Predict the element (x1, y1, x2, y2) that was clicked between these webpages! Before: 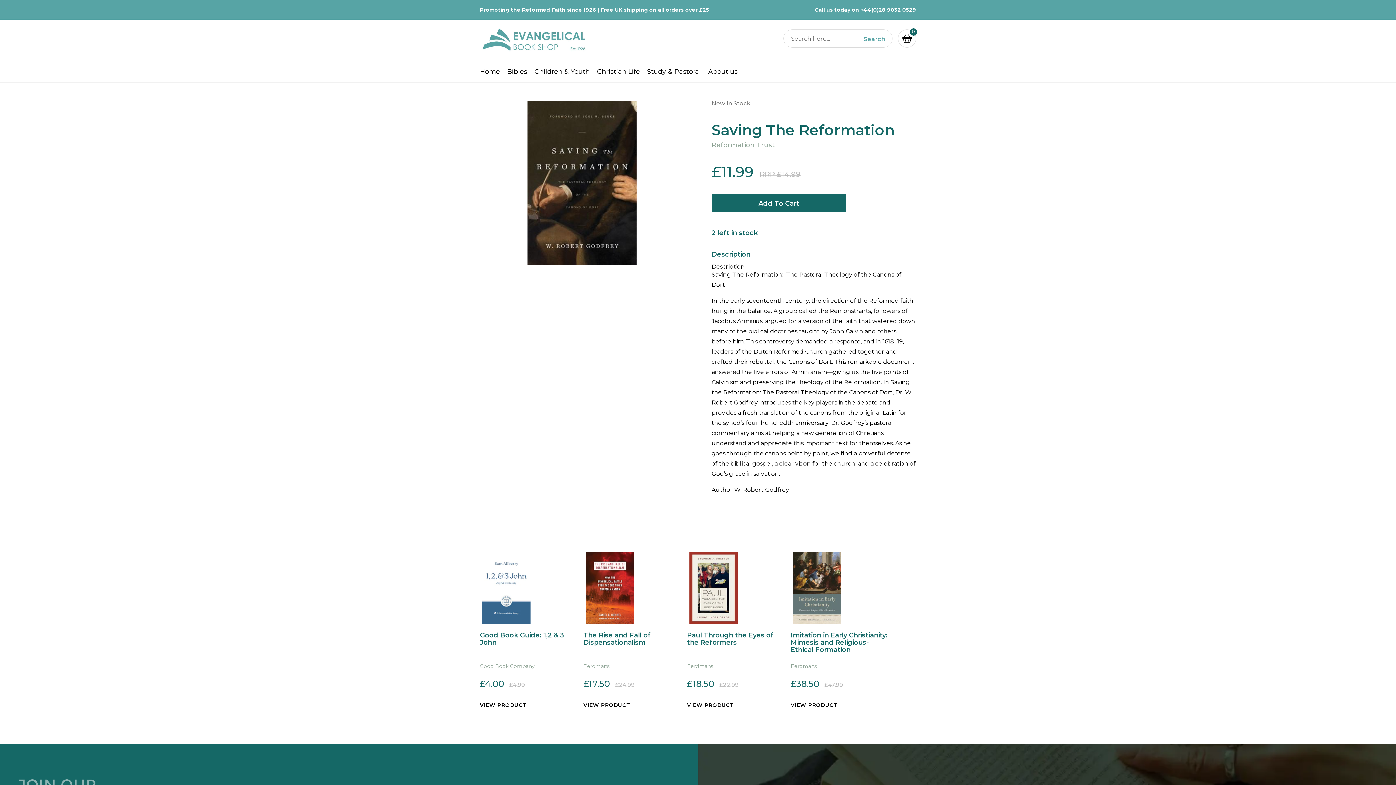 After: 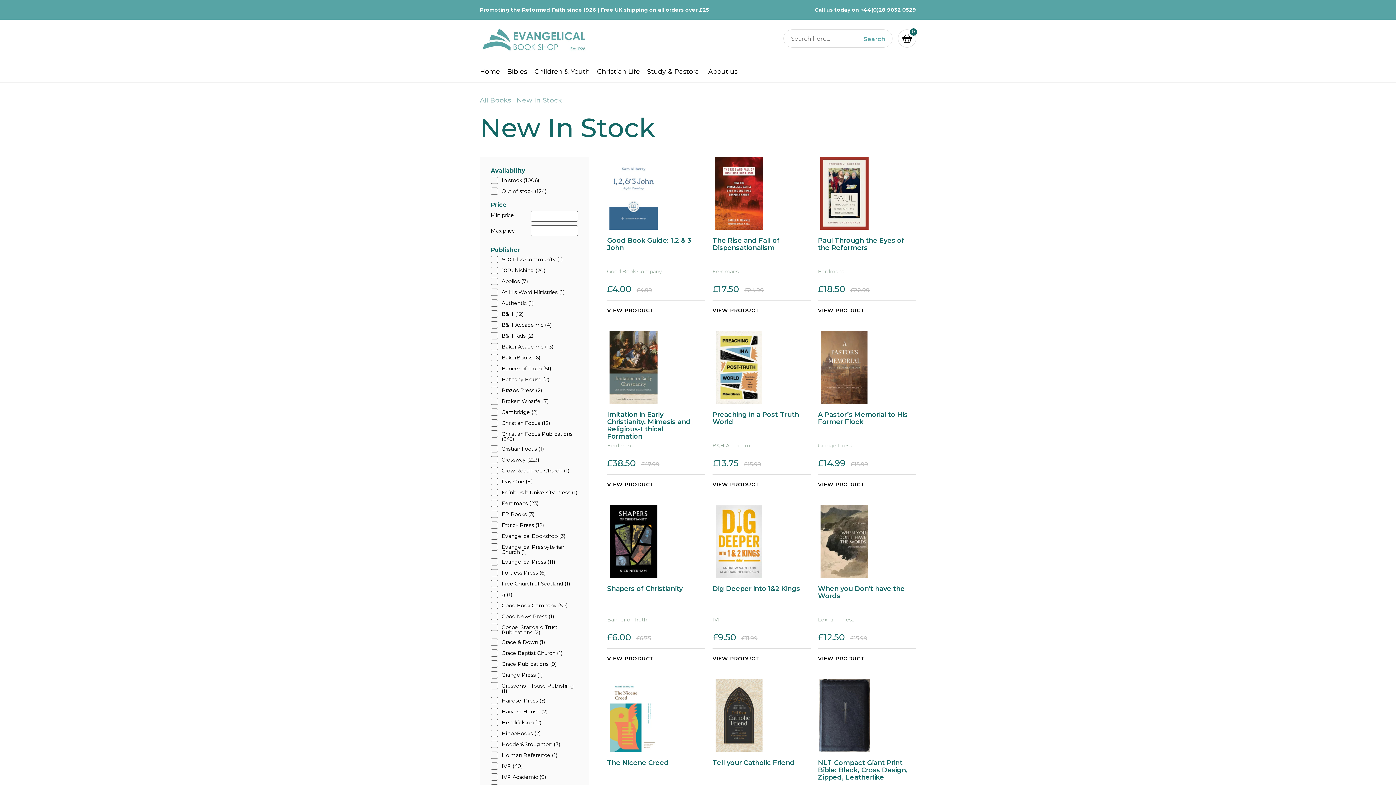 Action: bbox: (711, 100, 750, 106) label: New In Stock